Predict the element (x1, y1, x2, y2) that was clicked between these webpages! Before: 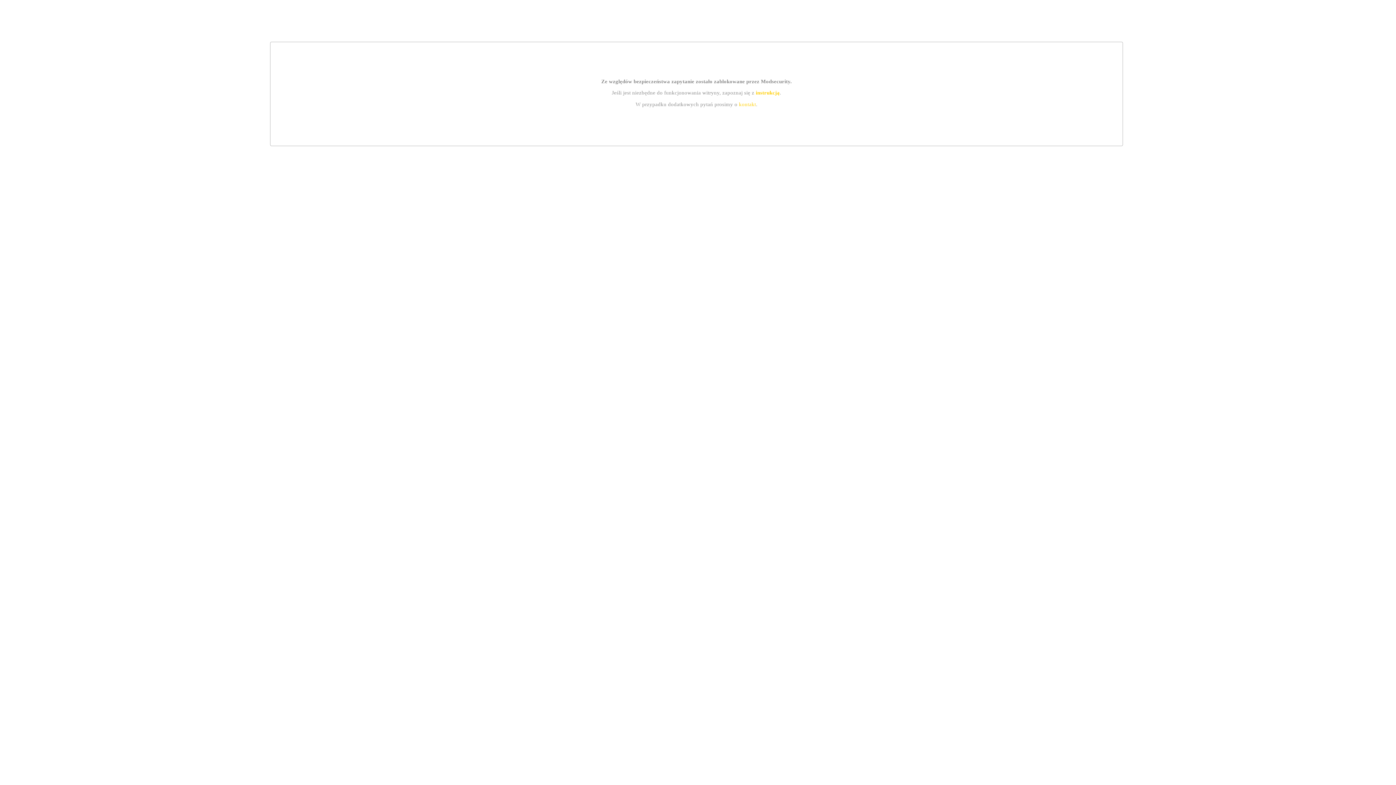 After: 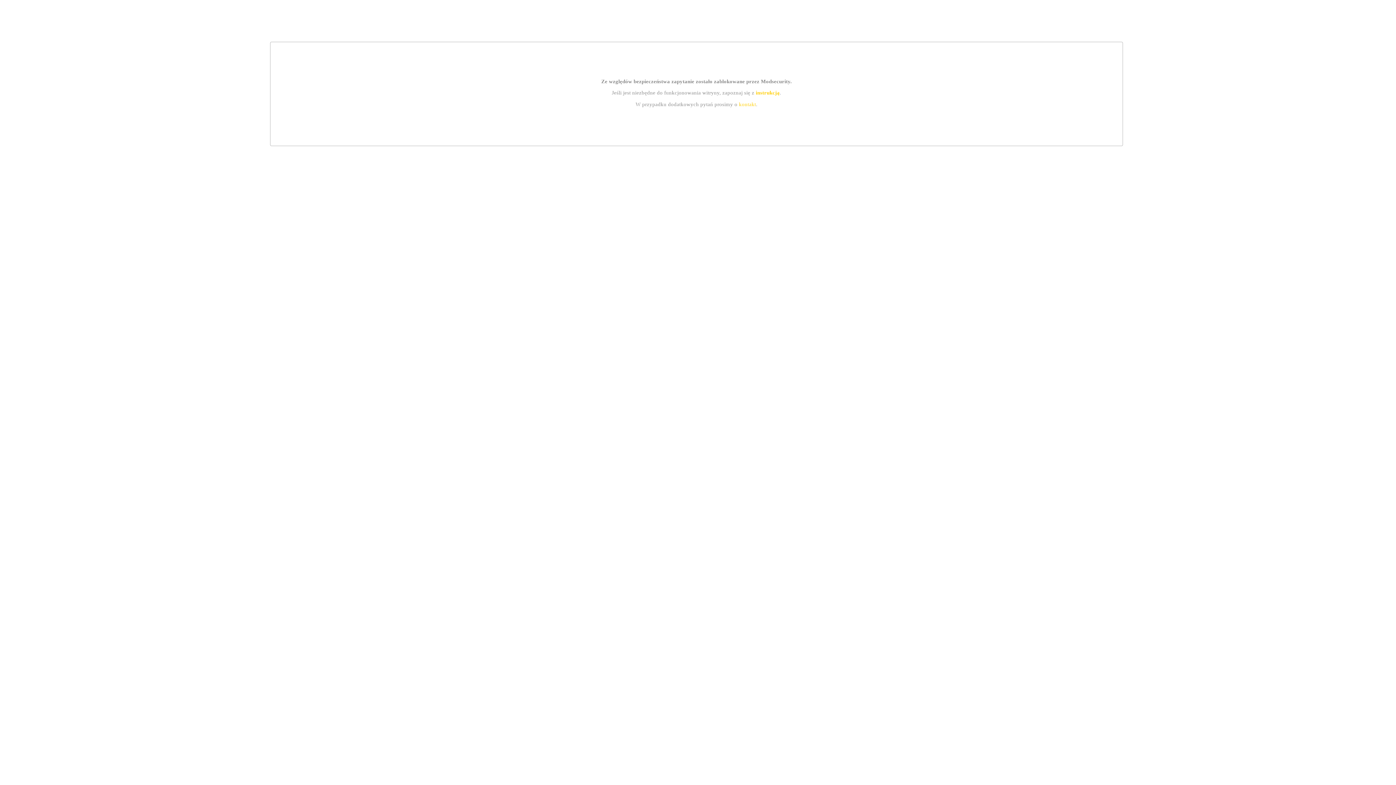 Action: label: instrukcją bbox: (755, 89, 779, 95)